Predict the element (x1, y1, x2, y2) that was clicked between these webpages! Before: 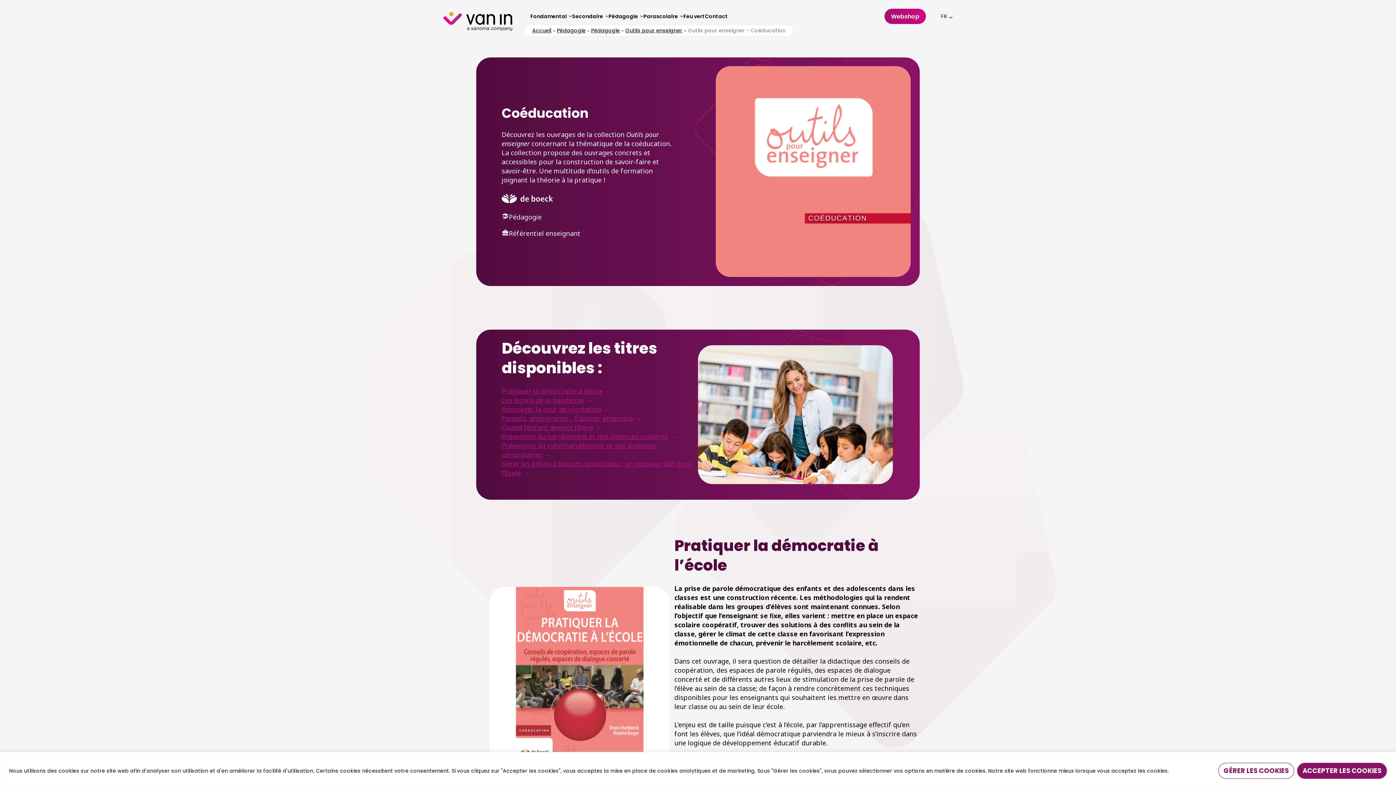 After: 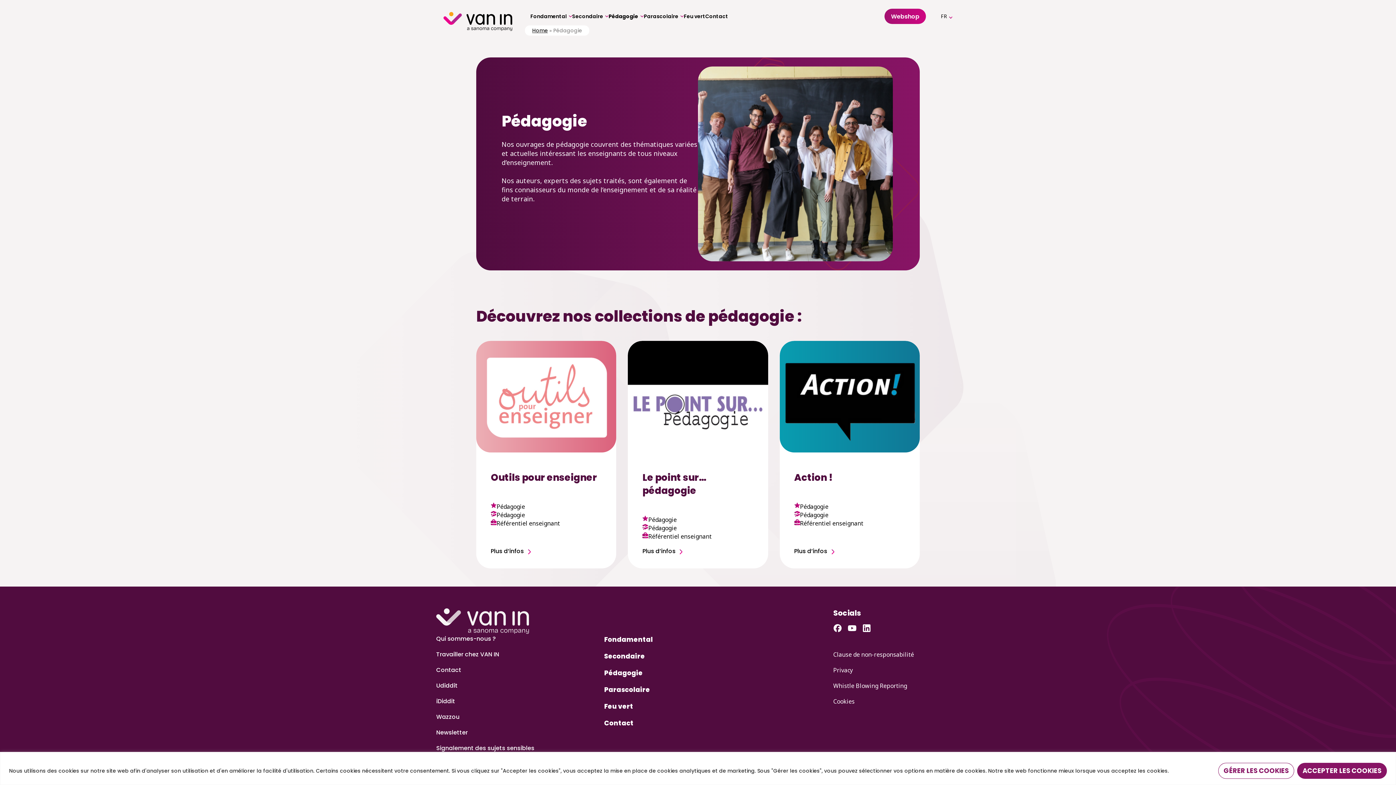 Action: label: Pédagogie bbox: (557, 26, 585, 34)